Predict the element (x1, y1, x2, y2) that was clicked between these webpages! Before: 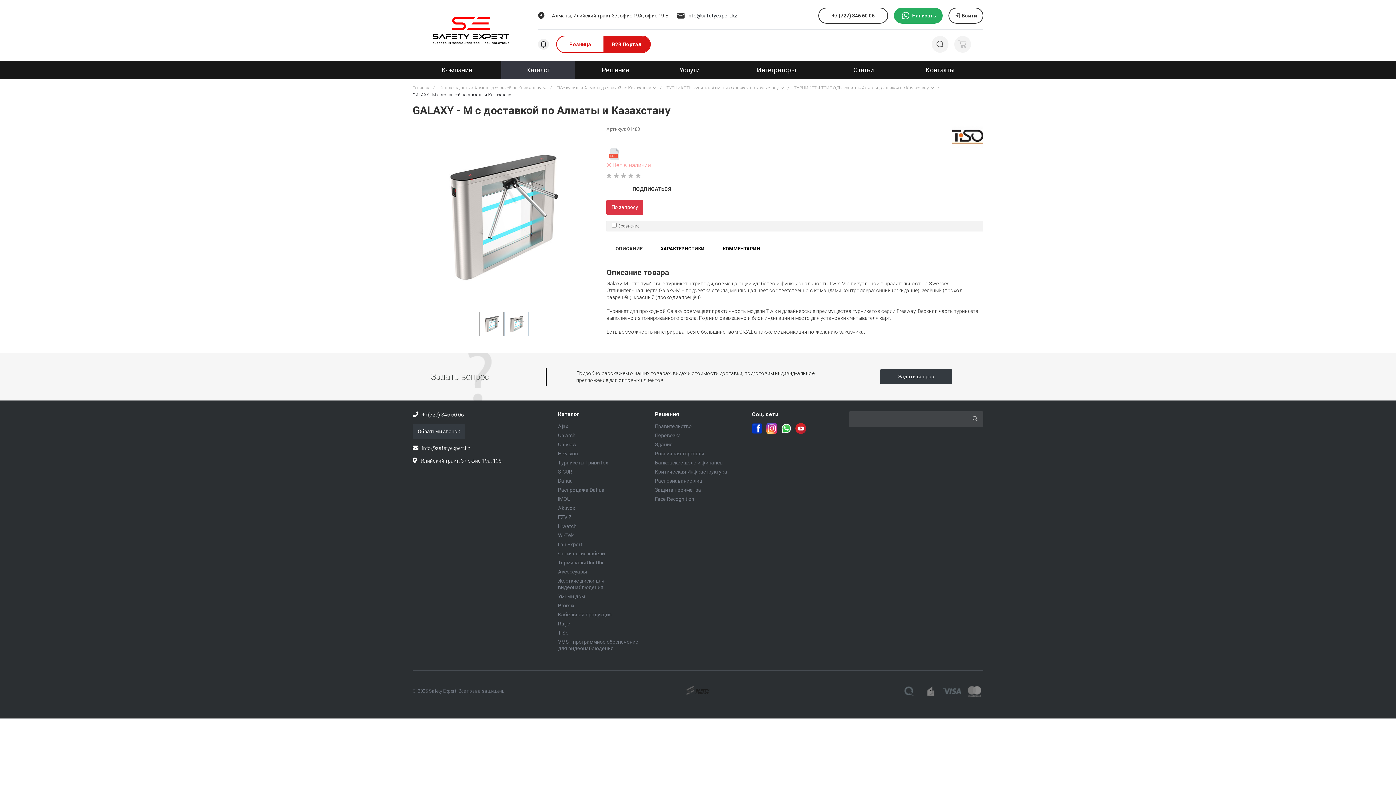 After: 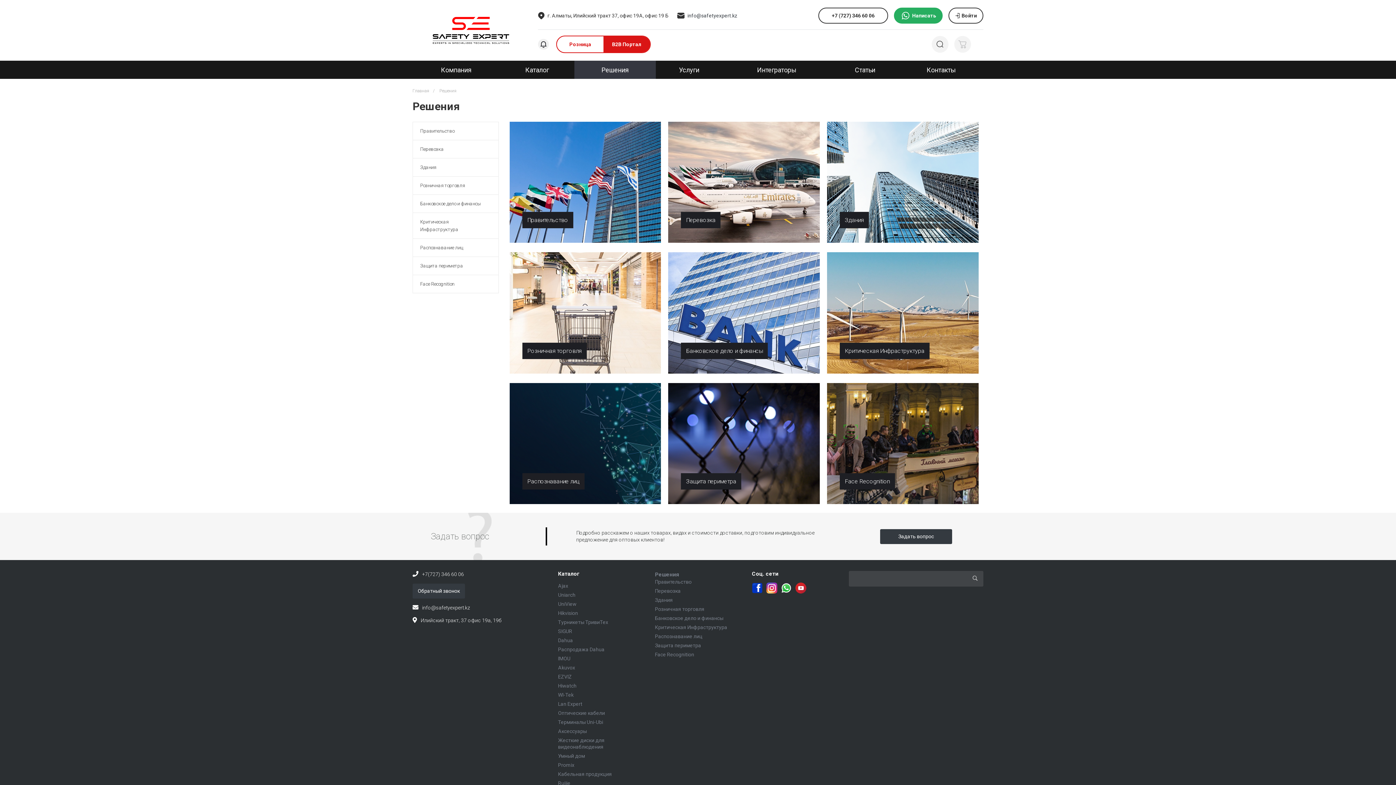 Action: label:  Решения bbox: (574, 60, 656, 78)